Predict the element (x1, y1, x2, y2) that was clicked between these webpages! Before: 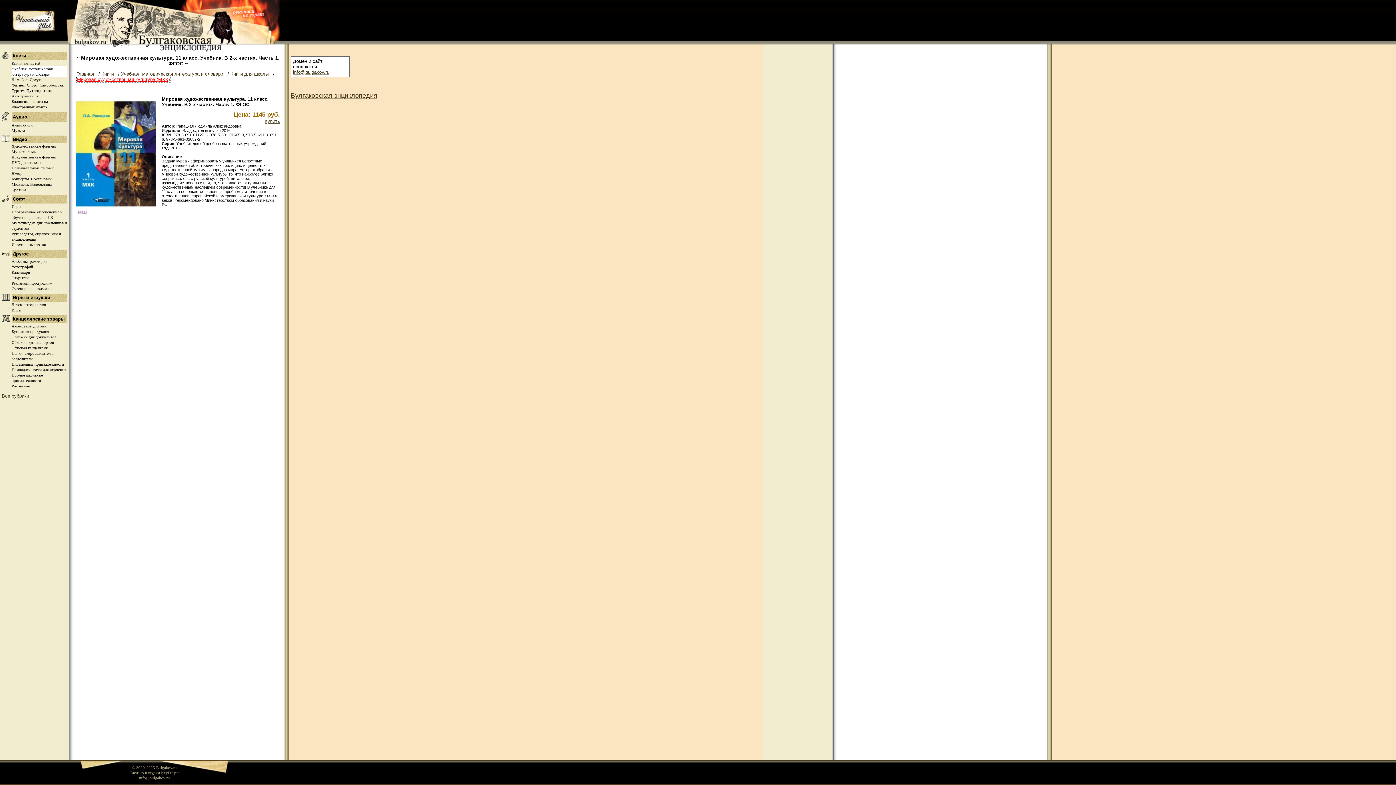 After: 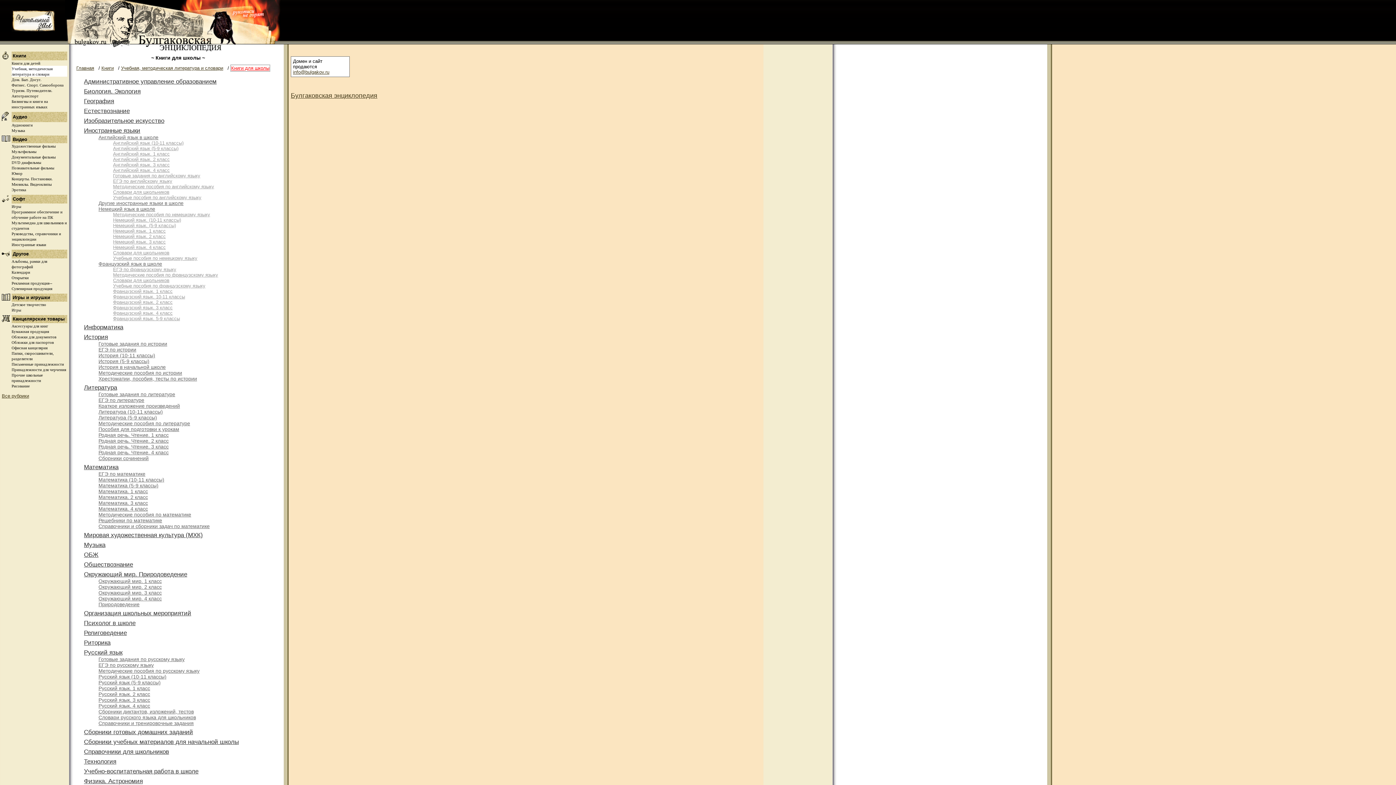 Action: label: Книги для школы bbox: (230, 71, 268, 76)